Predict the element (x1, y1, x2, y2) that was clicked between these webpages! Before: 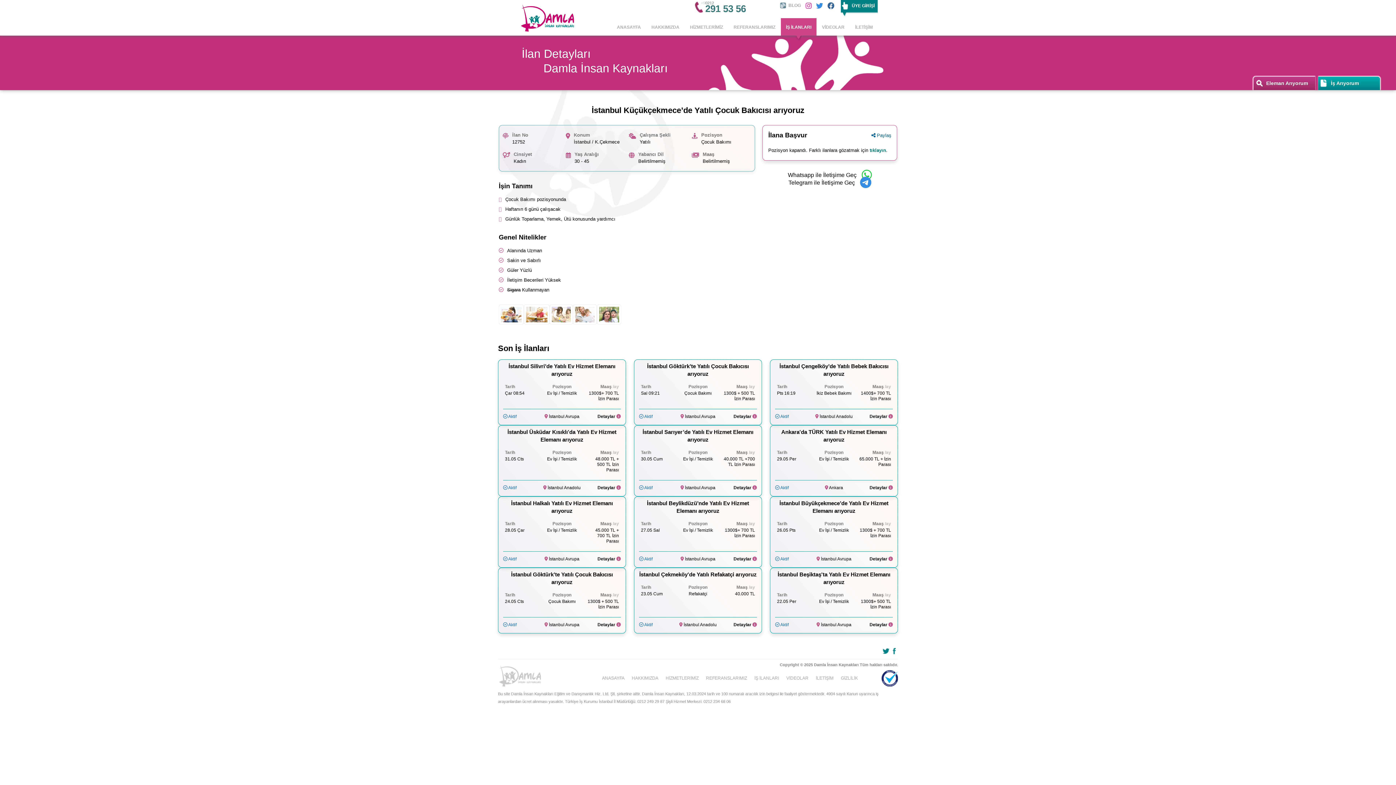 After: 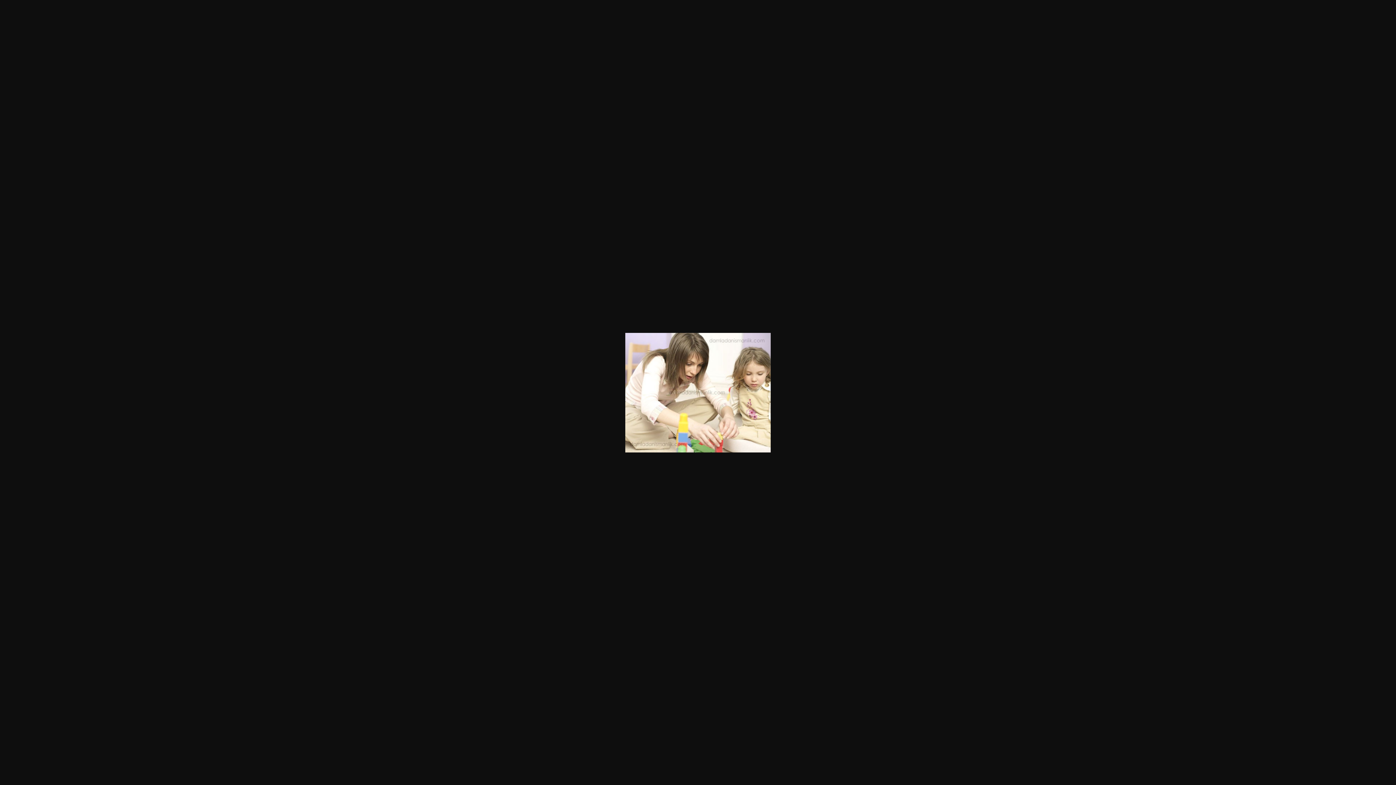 Action: bbox: (549, 304, 573, 324)